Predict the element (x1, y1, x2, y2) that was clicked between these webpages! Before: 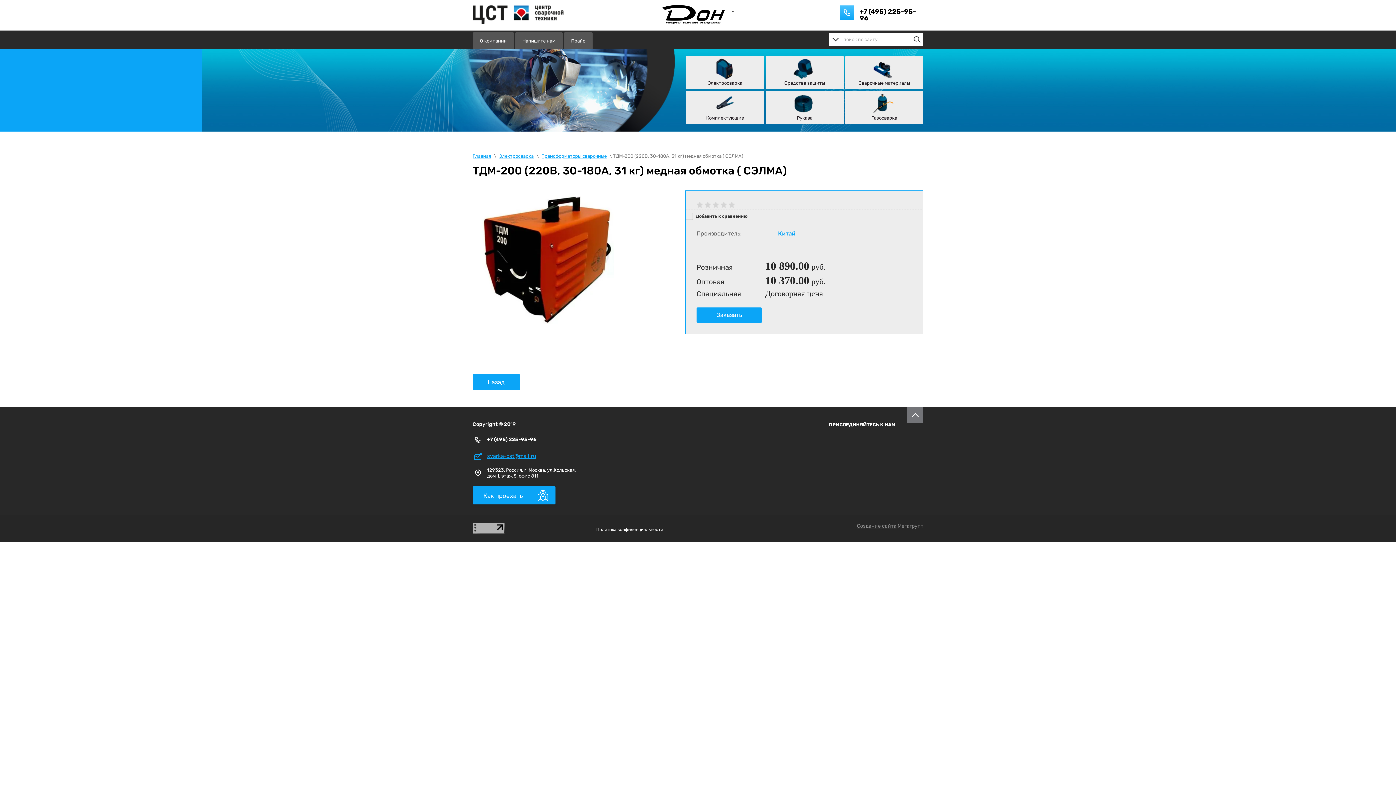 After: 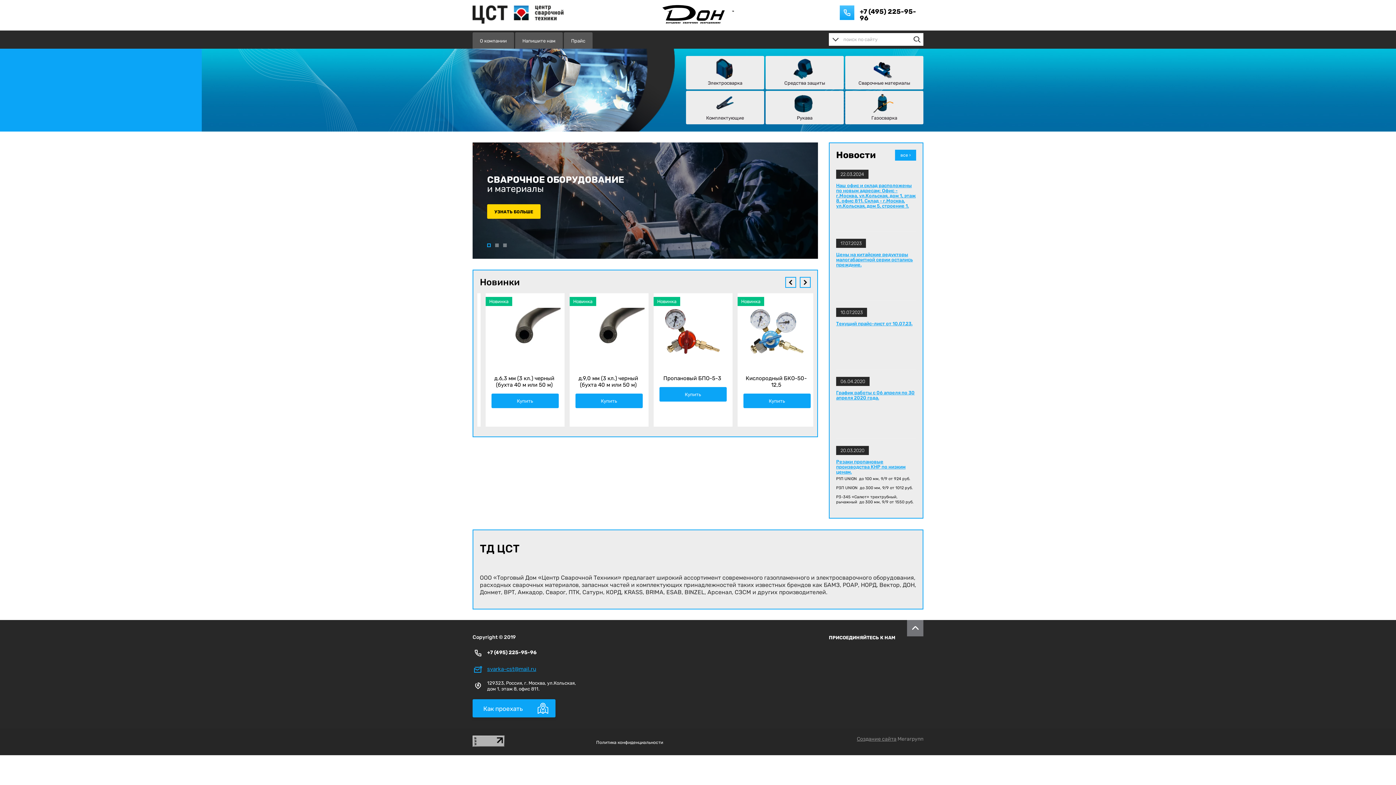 Action: bbox: (472, 5, 563, 23)